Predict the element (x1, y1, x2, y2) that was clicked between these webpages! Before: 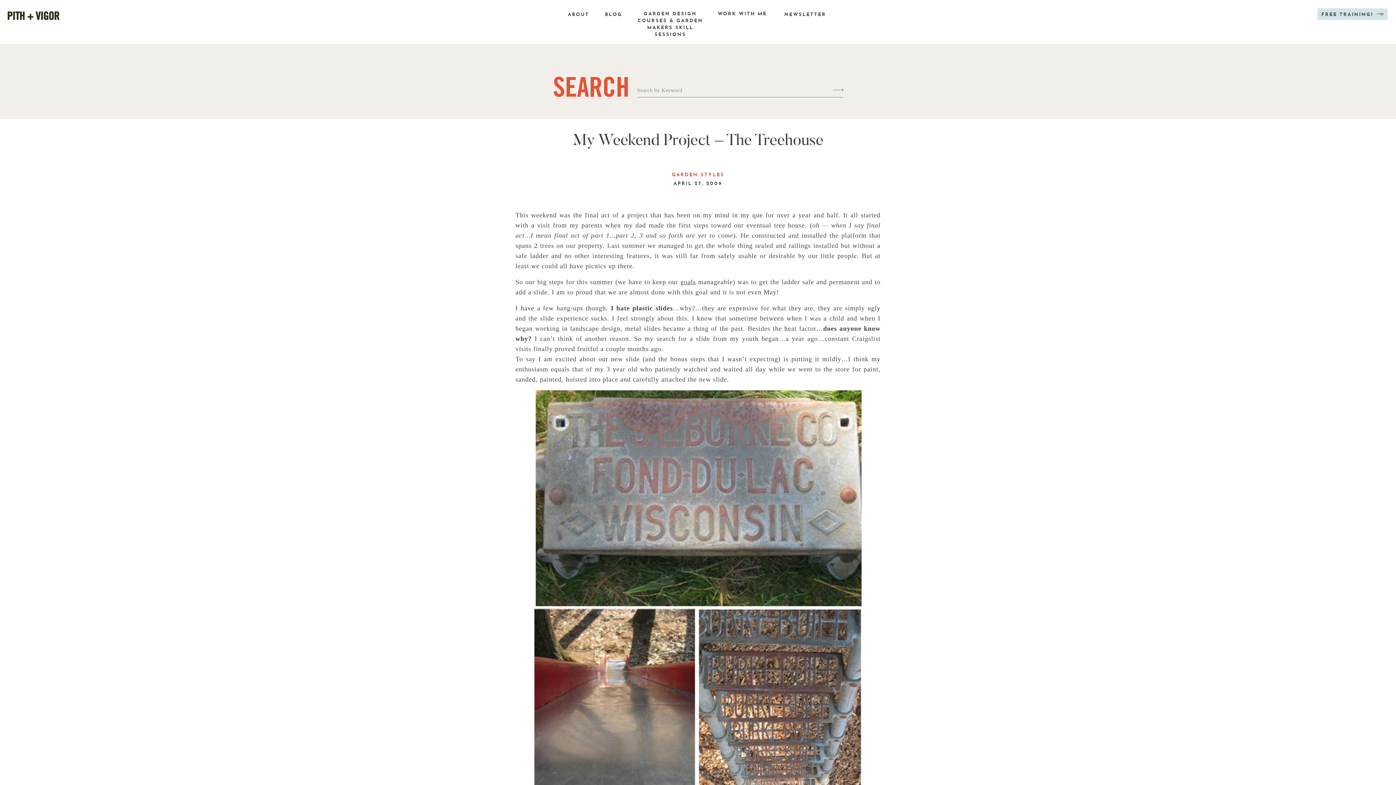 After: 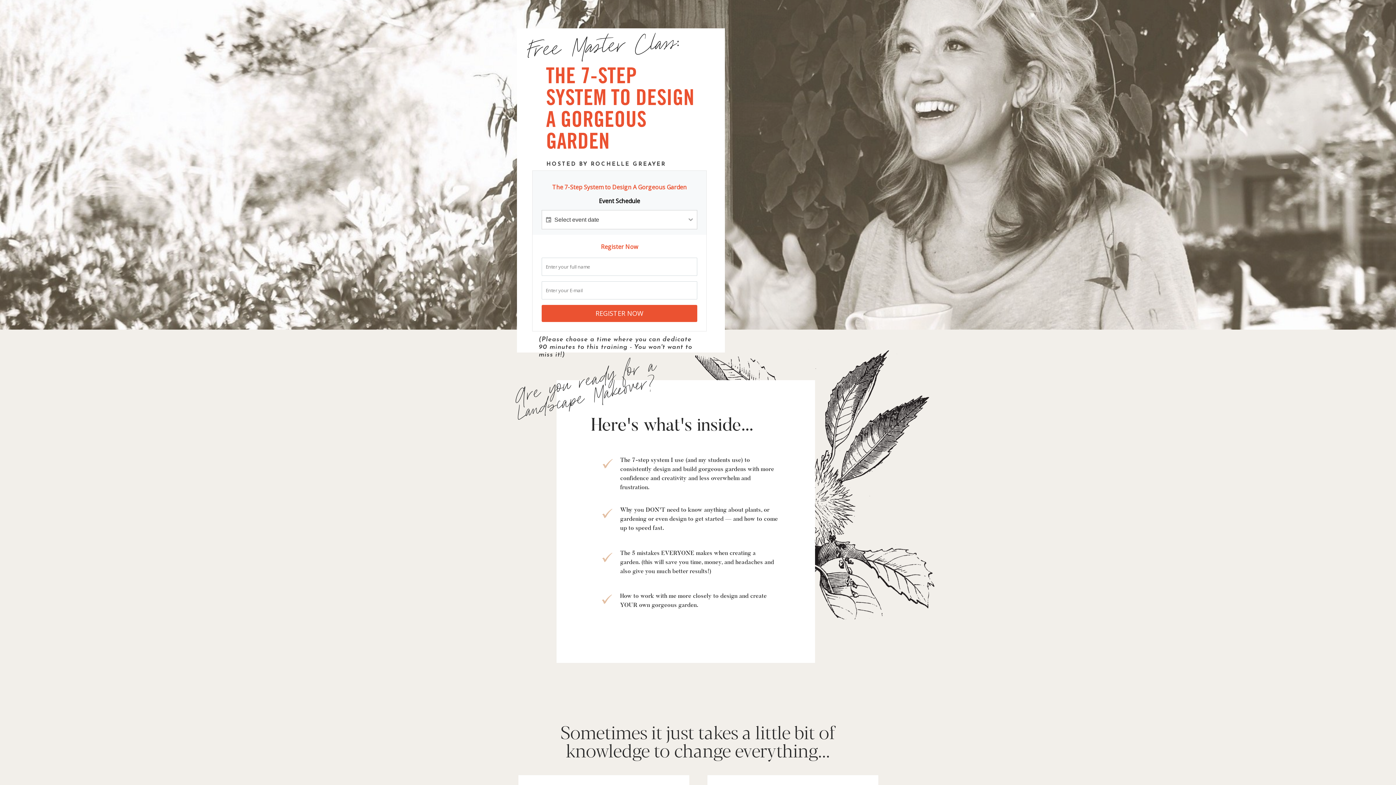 Action: label: FREE TRAINING! bbox: (1314, 10, 1380, 20)